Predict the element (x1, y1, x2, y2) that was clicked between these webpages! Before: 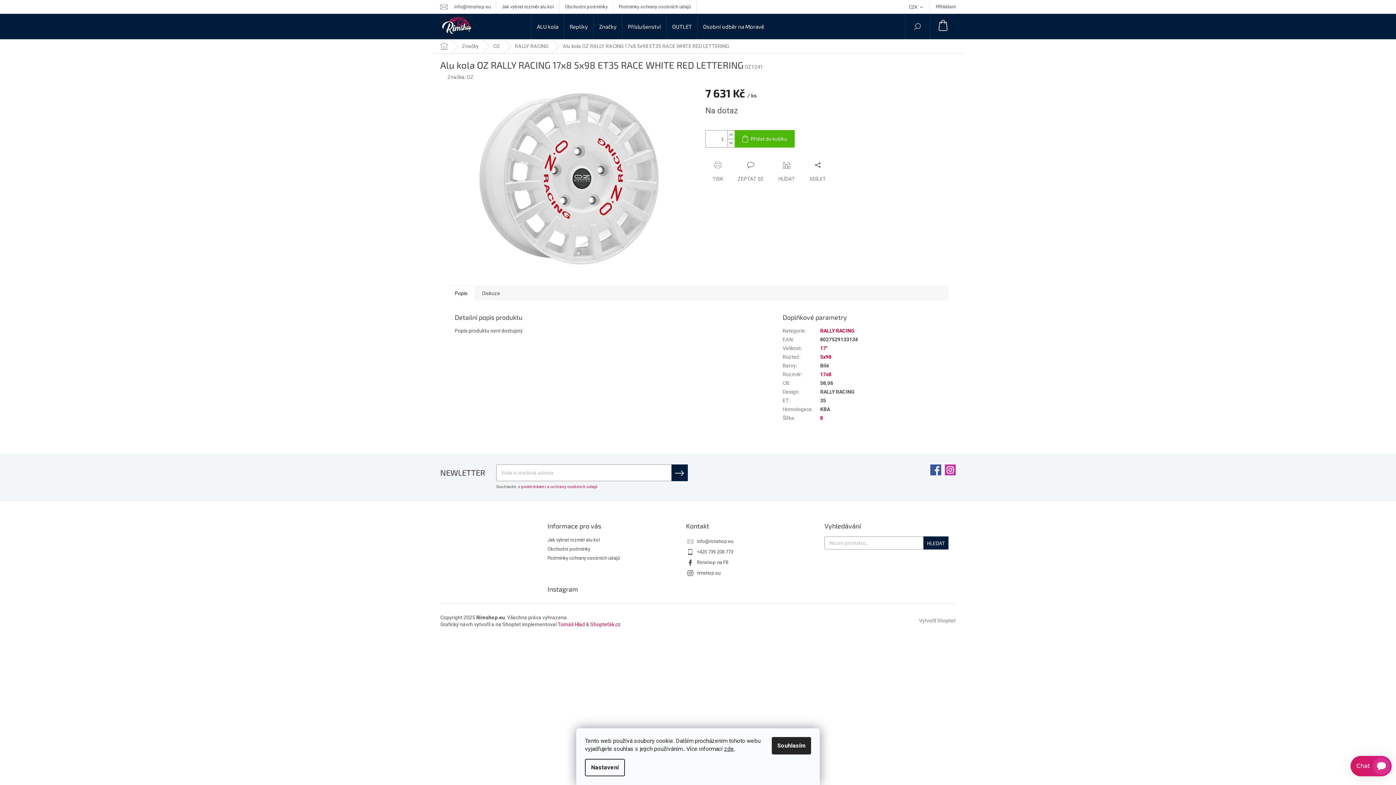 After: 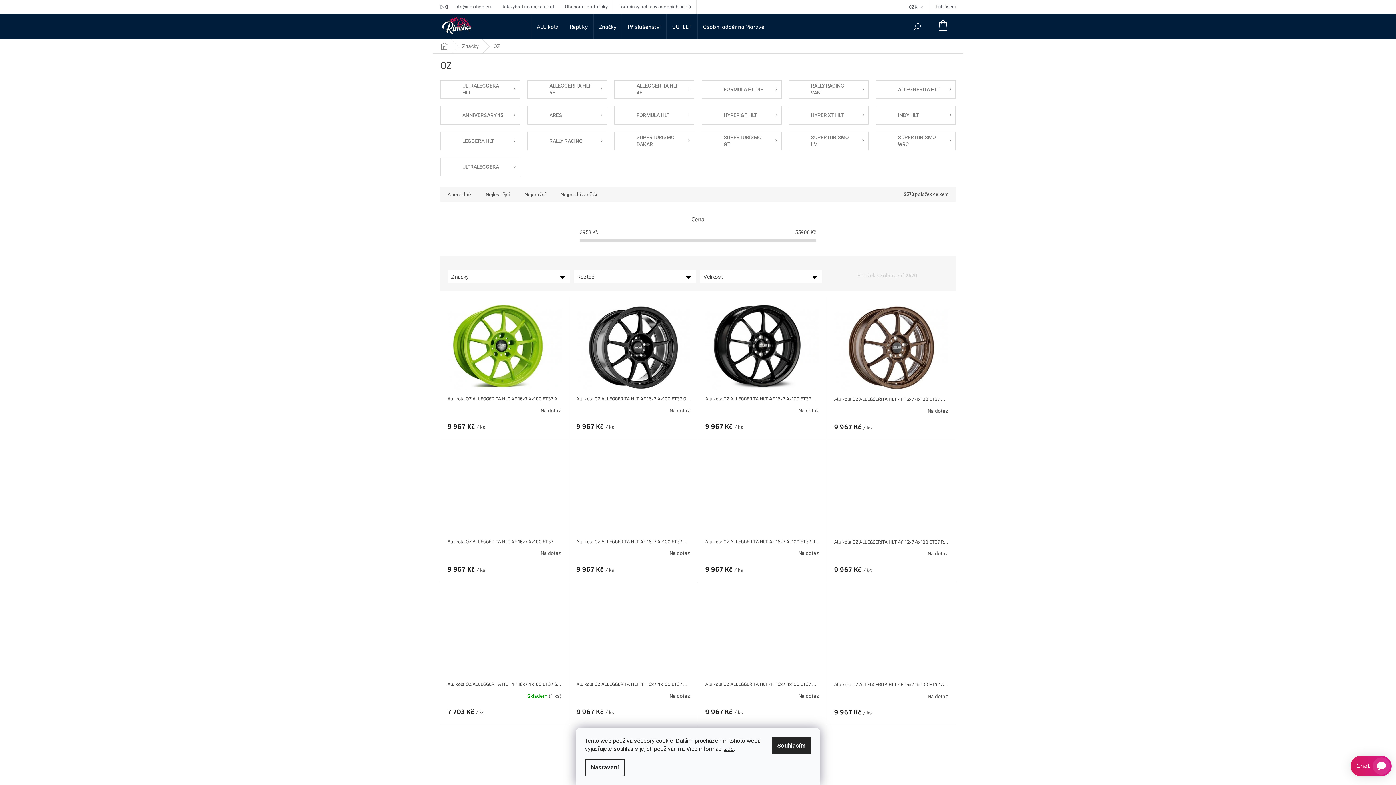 Action: bbox: (486, 39, 507, 53) label: OZ